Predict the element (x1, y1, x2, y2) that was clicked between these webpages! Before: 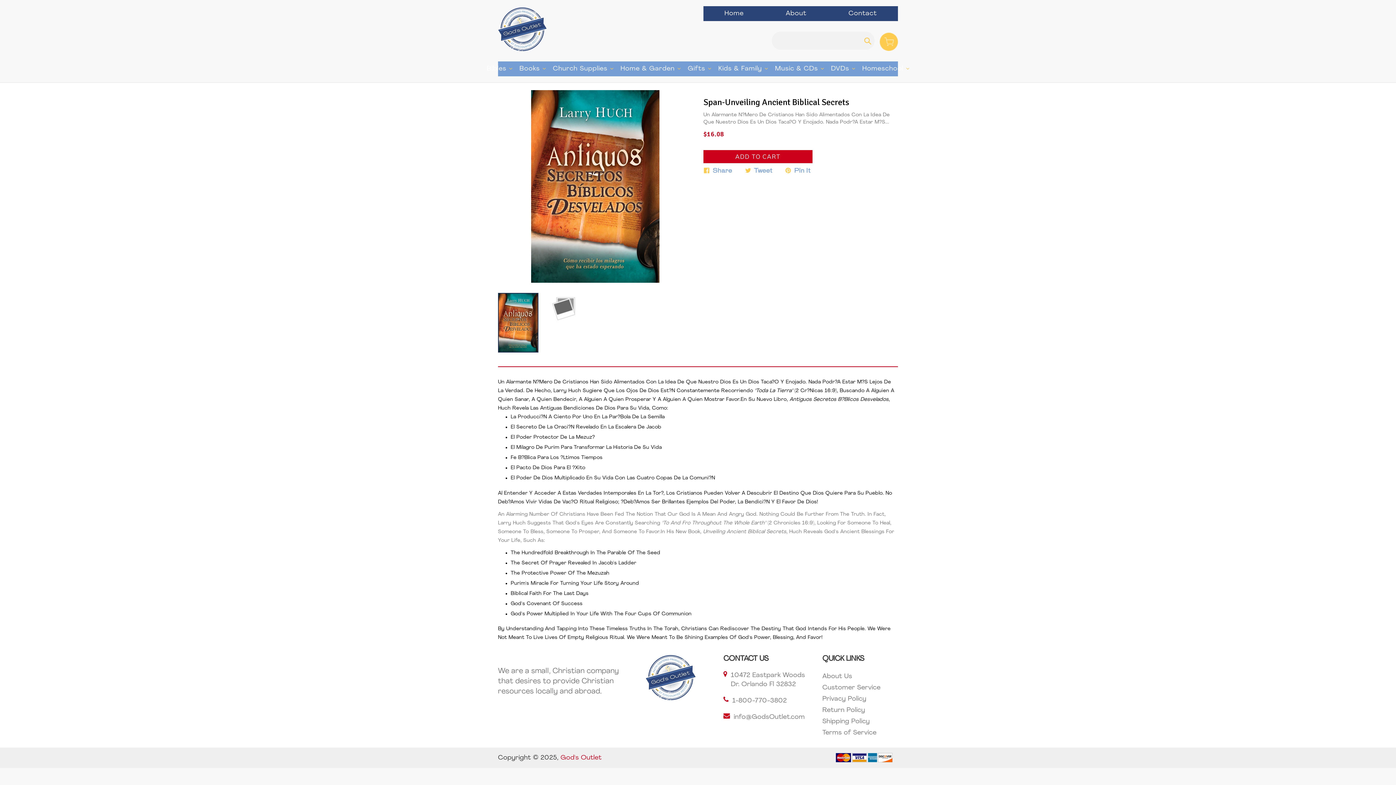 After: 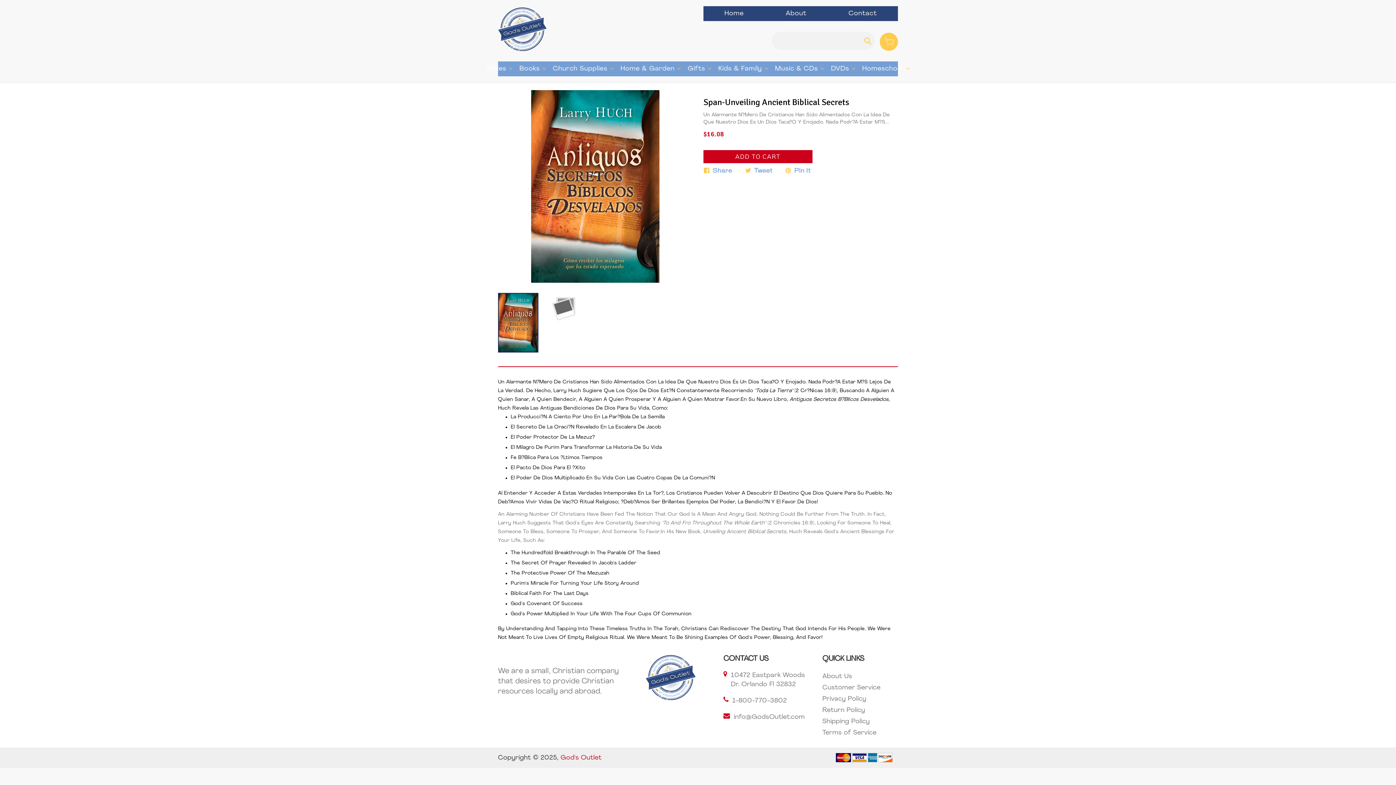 Action: bbox: (498, 293, 538, 352)